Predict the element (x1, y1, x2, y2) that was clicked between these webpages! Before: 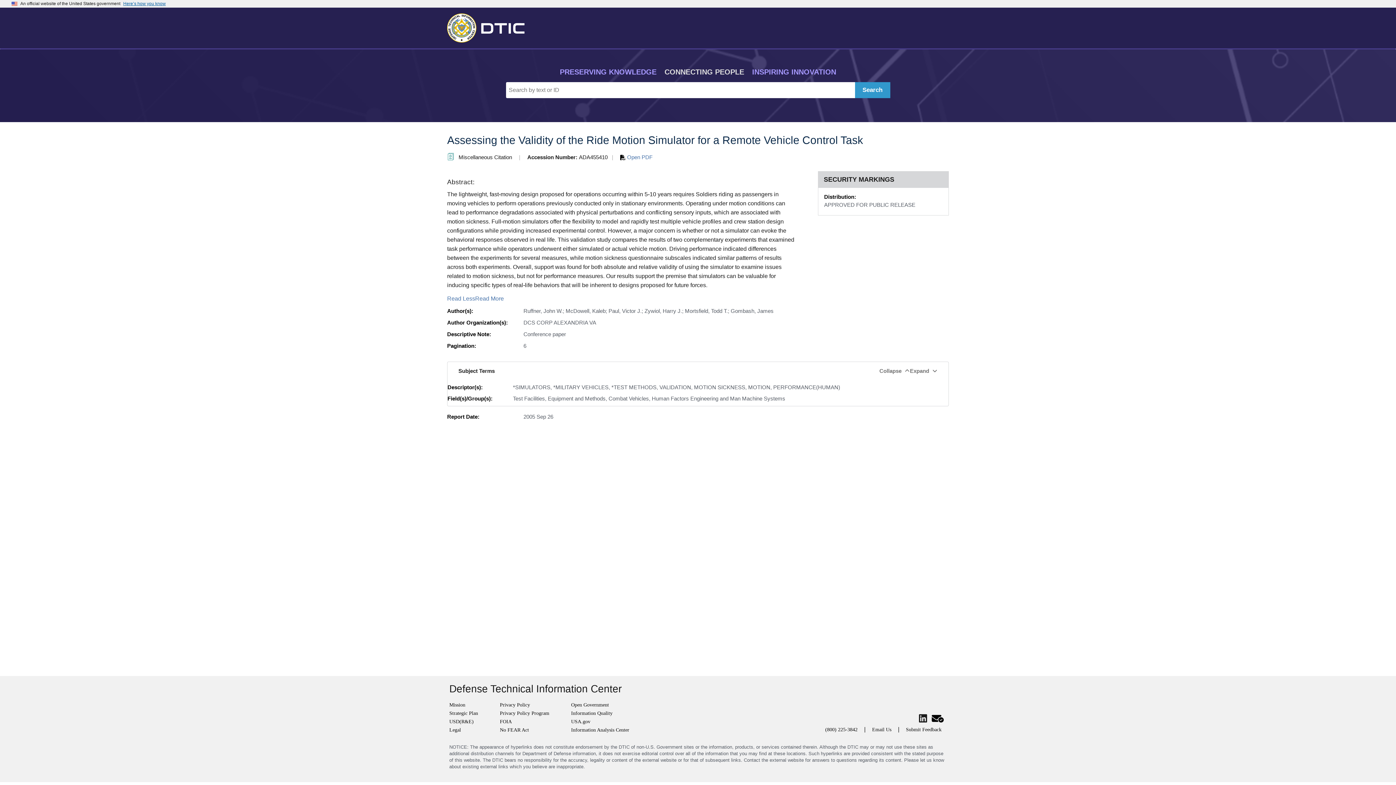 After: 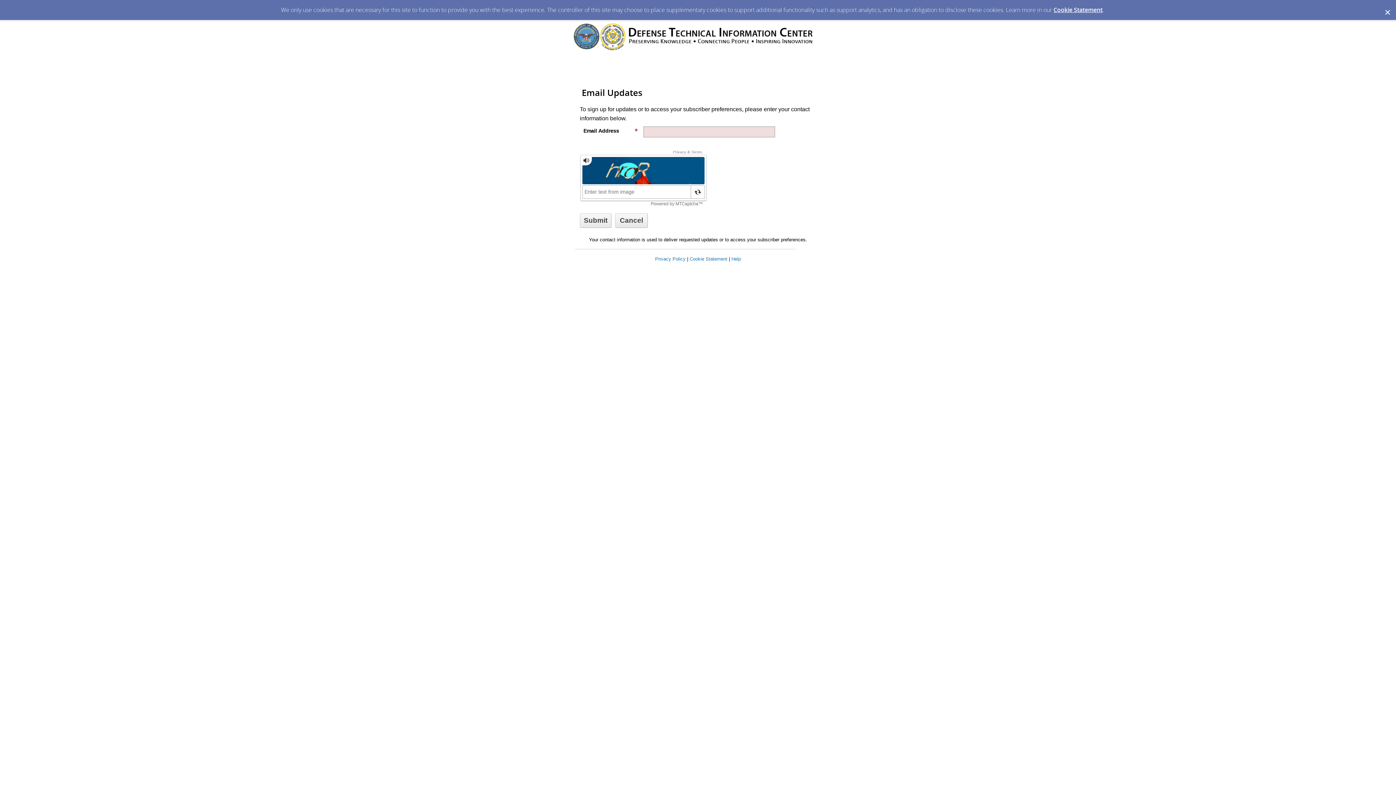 Action: bbox: (932, 717, 944, 723)